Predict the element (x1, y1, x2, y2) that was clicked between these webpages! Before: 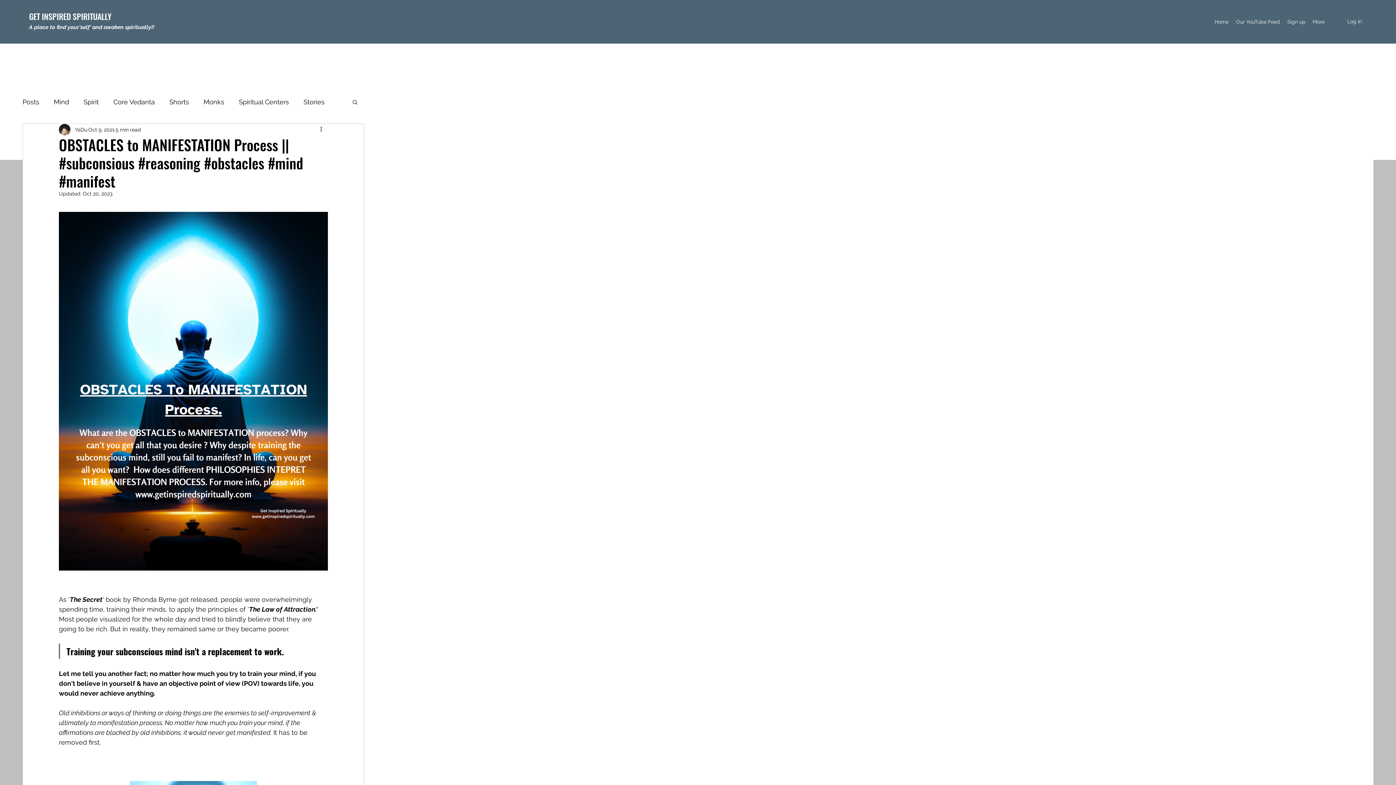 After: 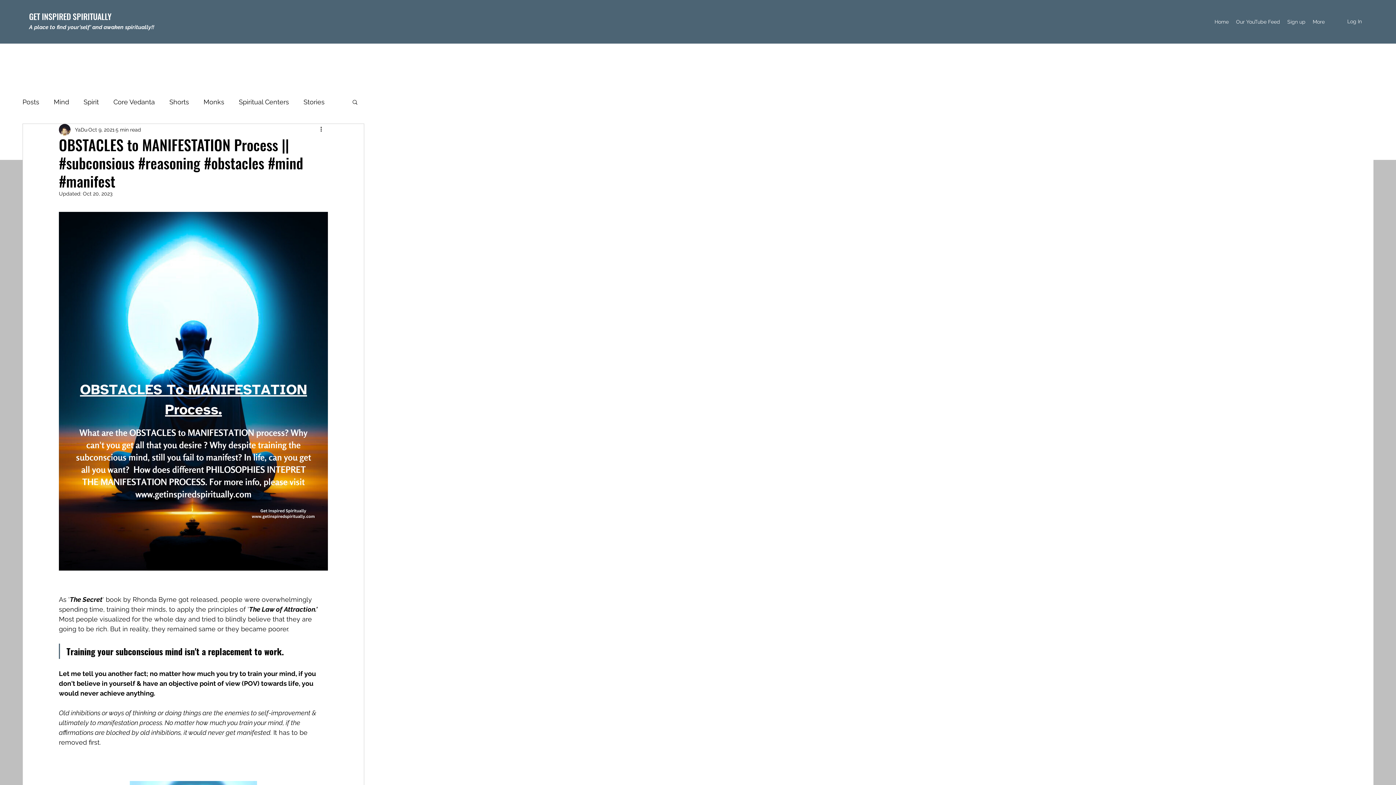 Action: label: Search bbox: (351, 98, 358, 104)